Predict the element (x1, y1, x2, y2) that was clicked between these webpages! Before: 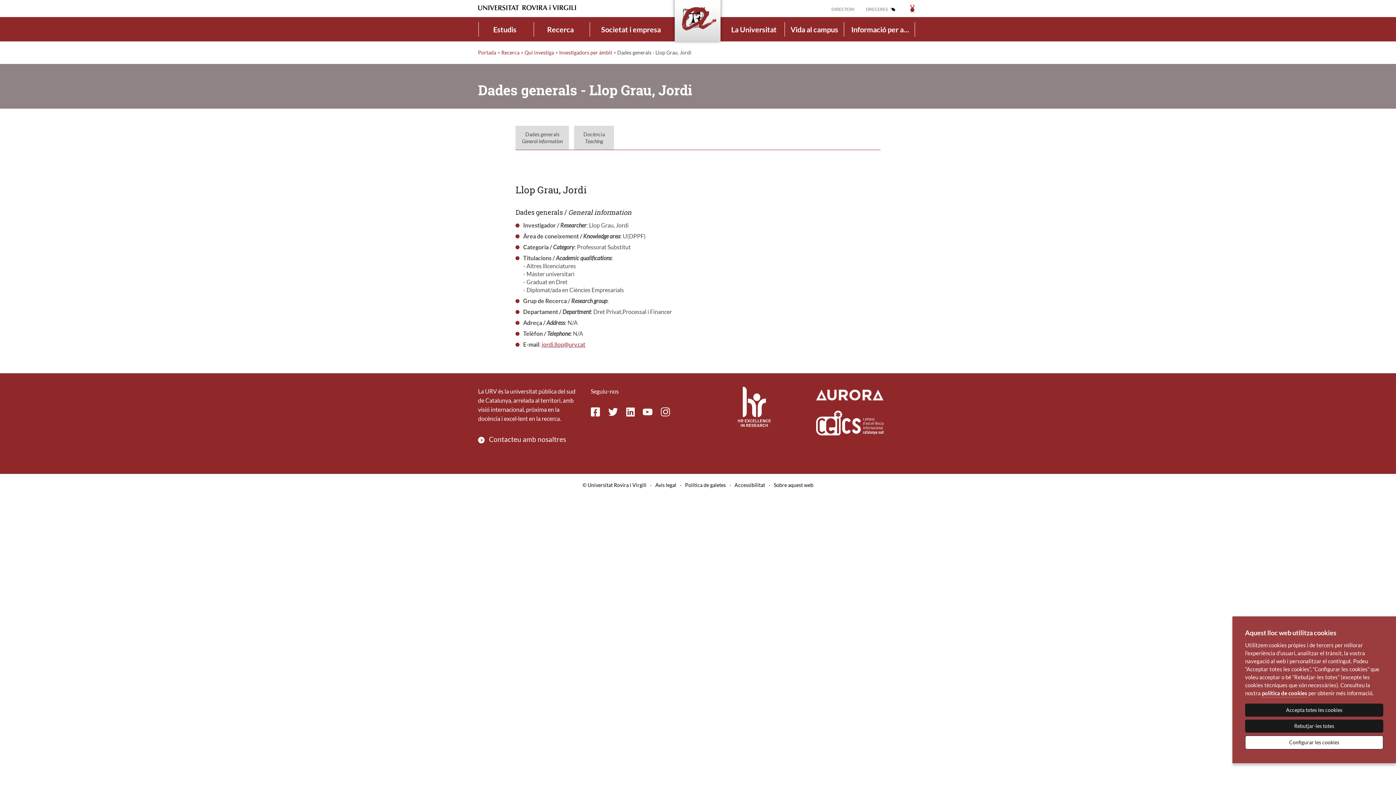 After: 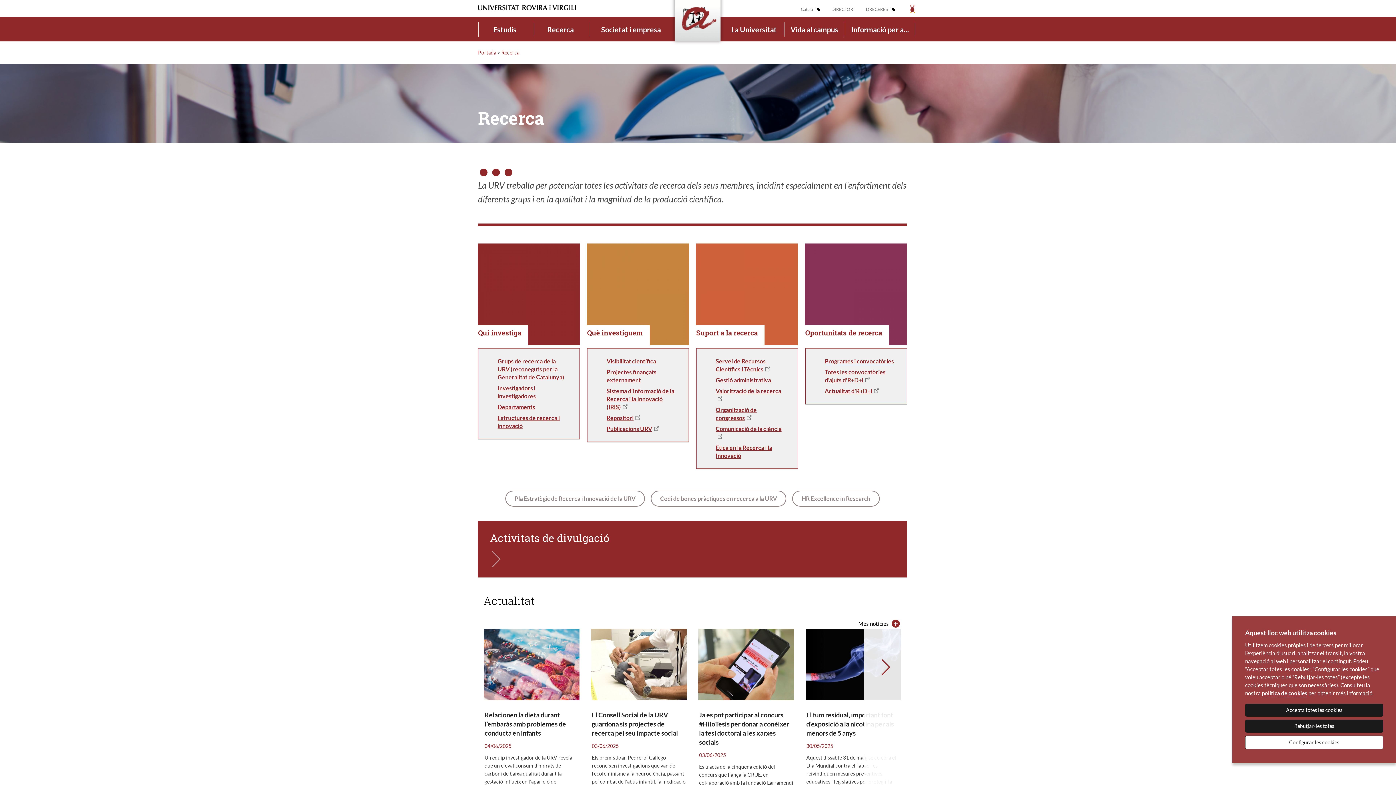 Action: label: Recerca bbox: (501, 49, 519, 55)